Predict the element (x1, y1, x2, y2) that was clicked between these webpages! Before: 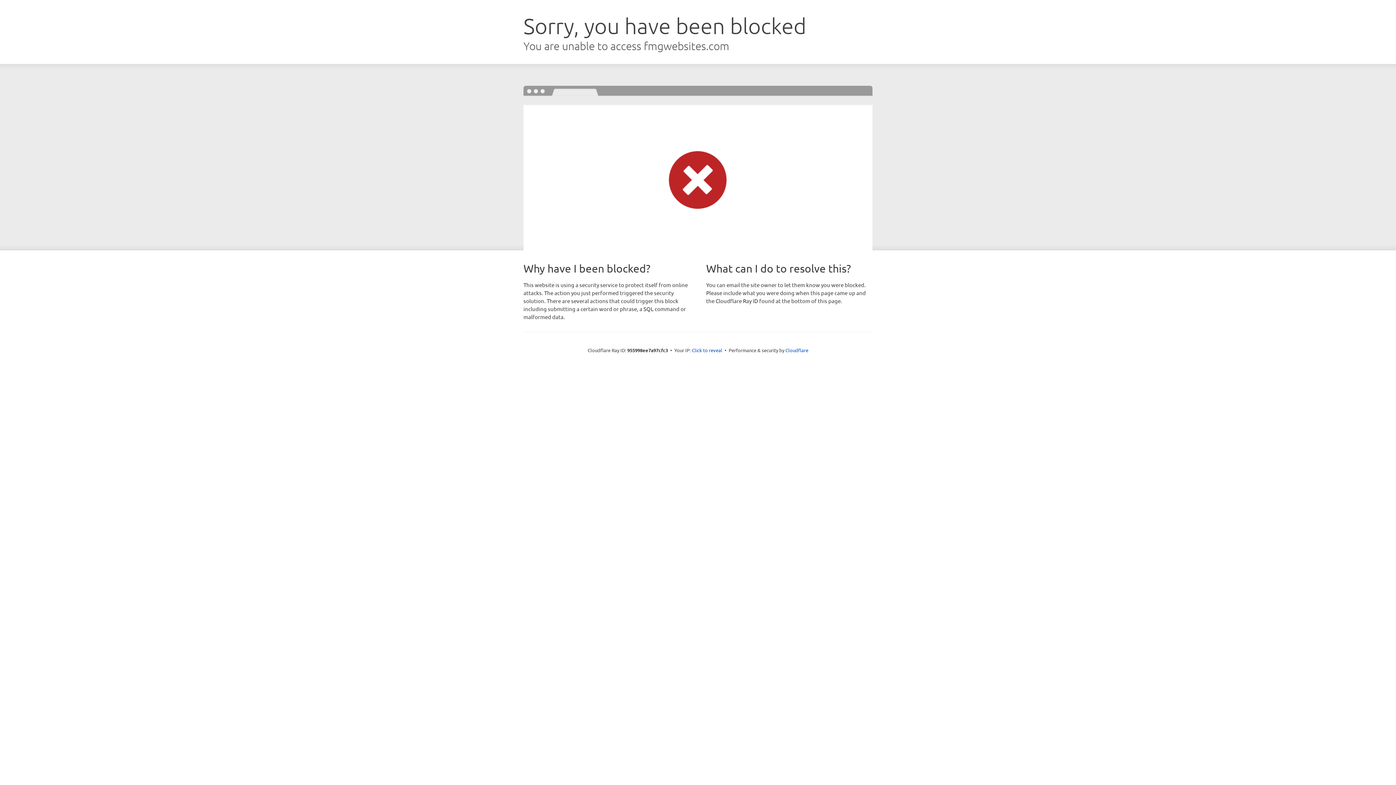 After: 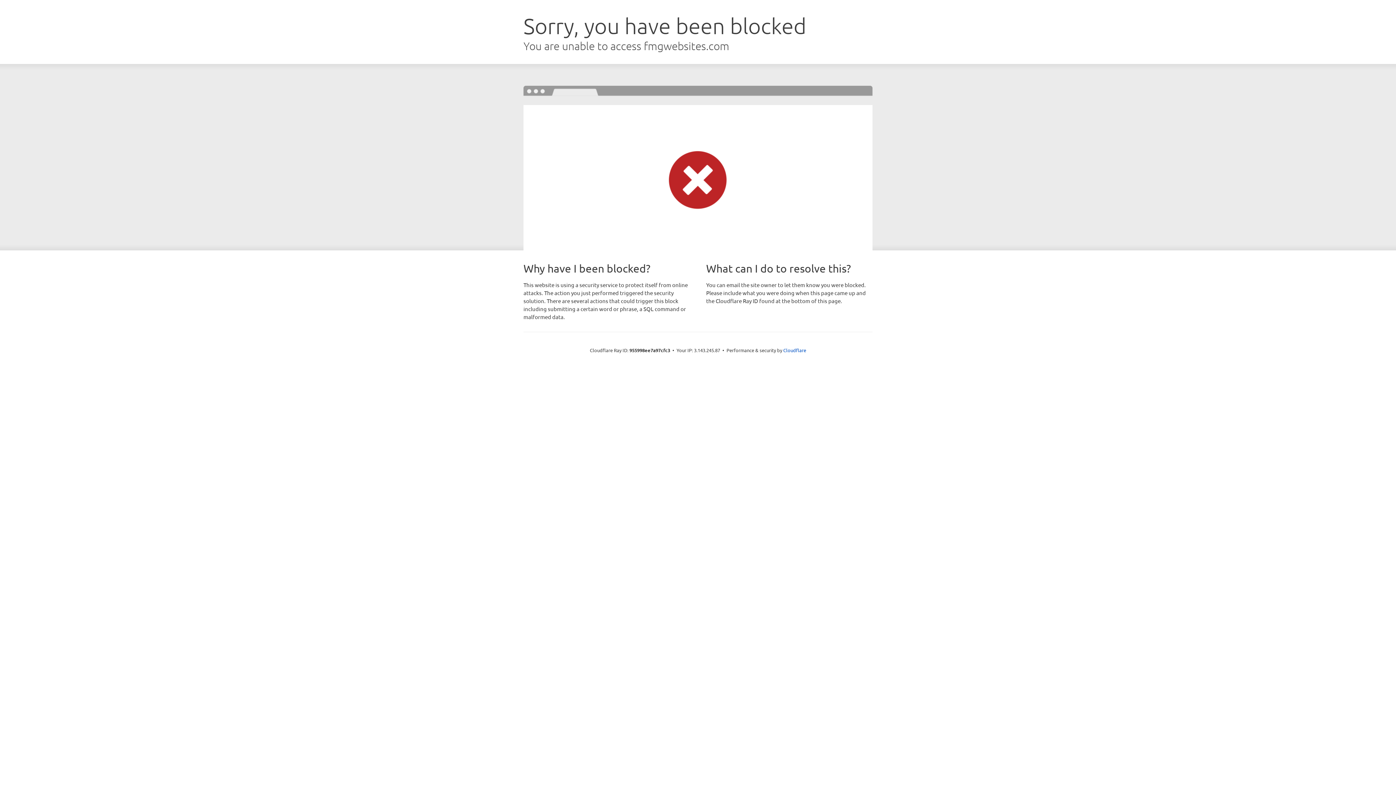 Action: bbox: (692, 346, 722, 353) label: Click to reveal